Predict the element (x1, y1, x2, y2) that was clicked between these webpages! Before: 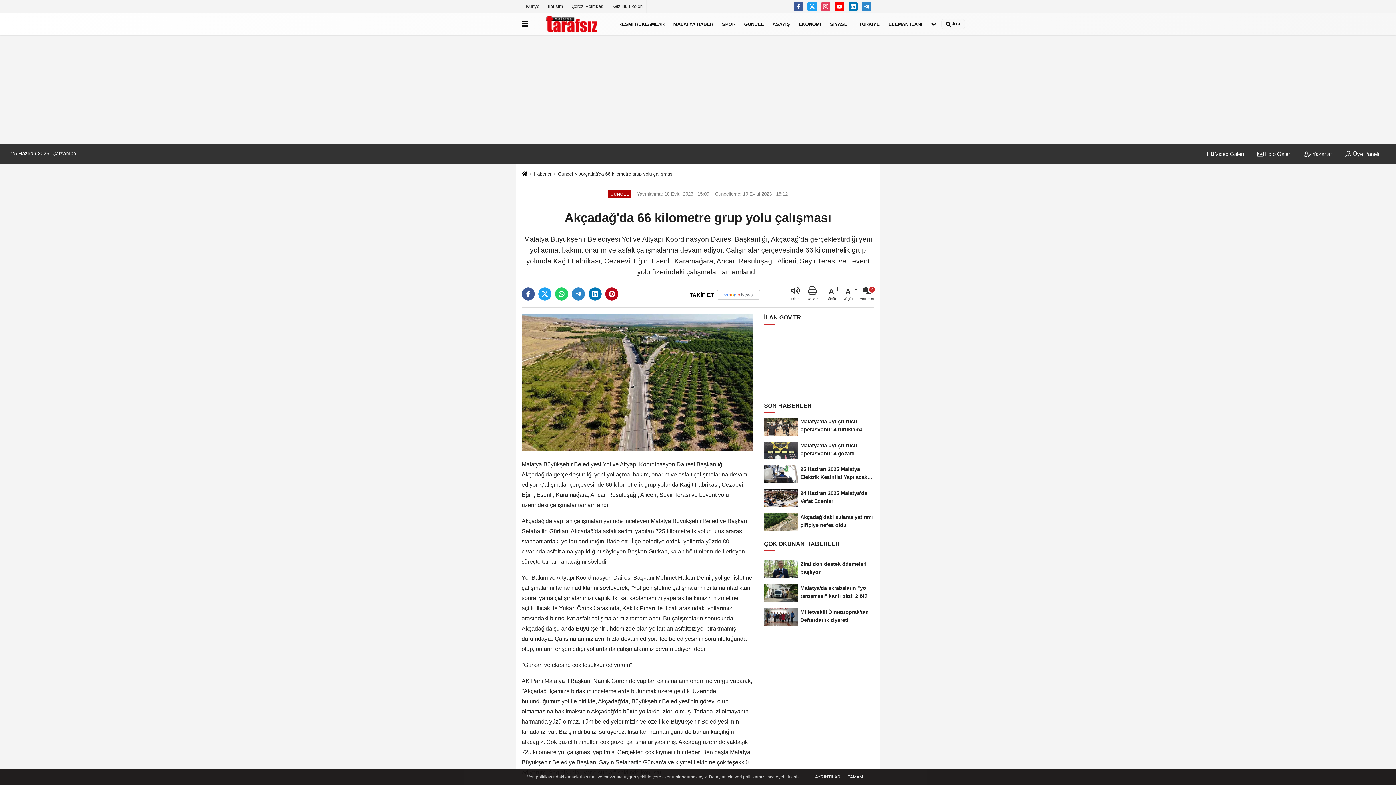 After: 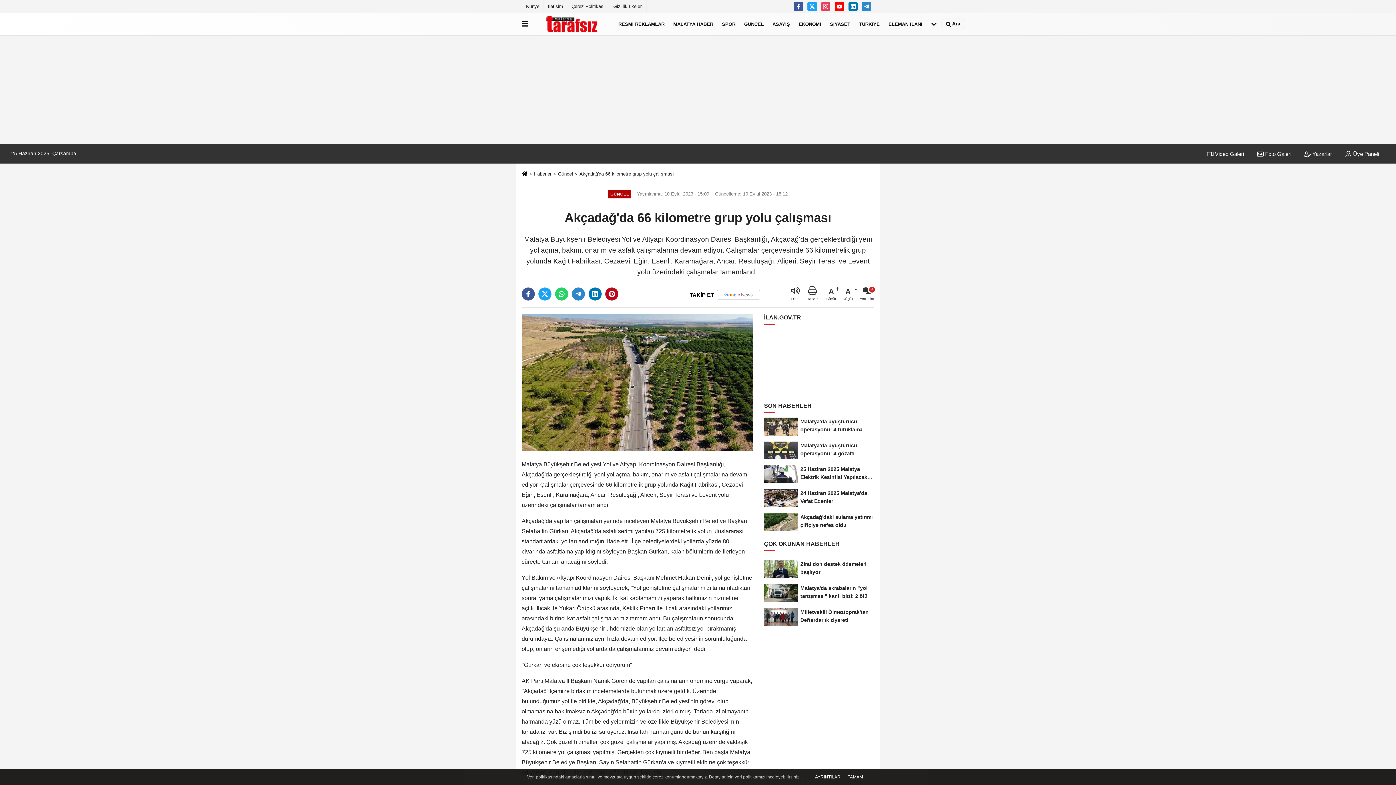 Action: bbox: (813, 774, 842, 780) label: AYRINTILAR